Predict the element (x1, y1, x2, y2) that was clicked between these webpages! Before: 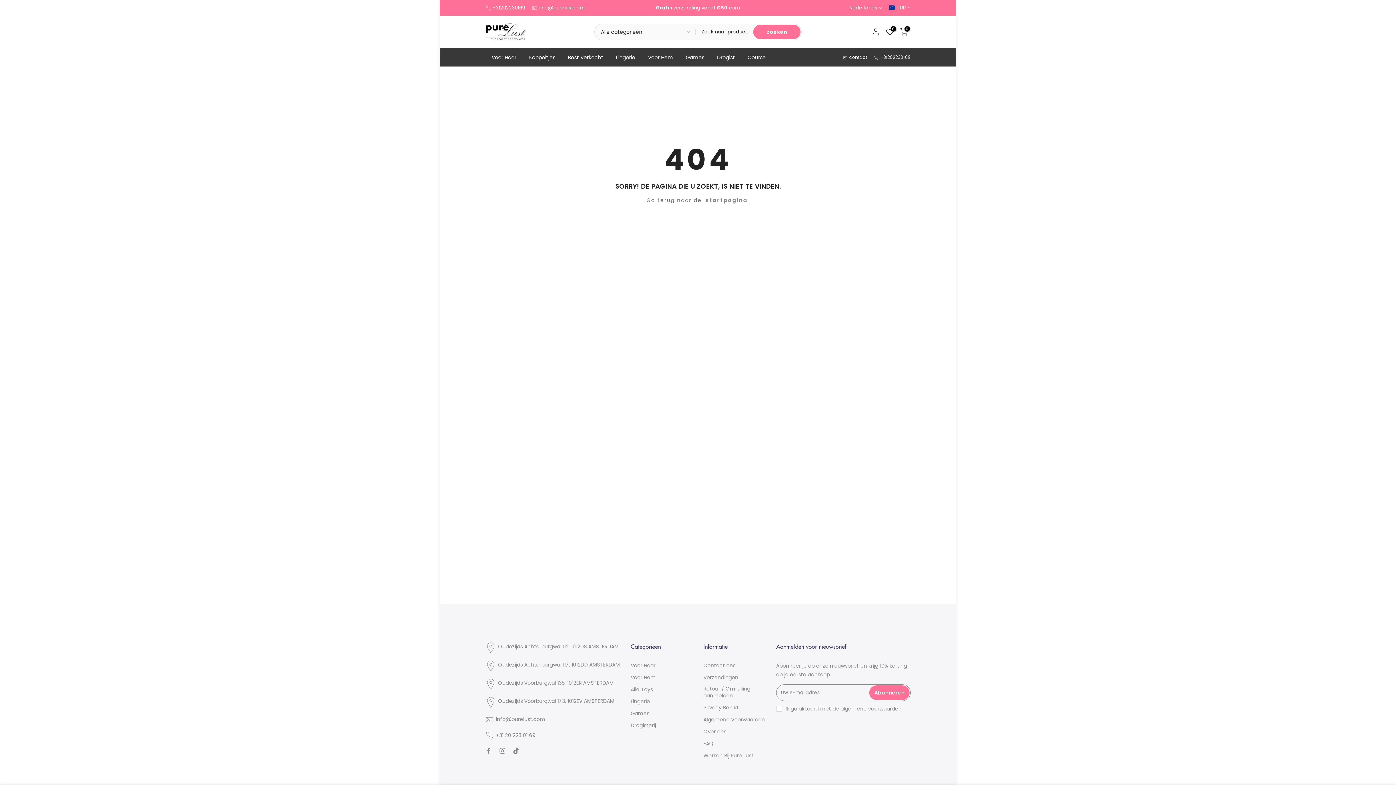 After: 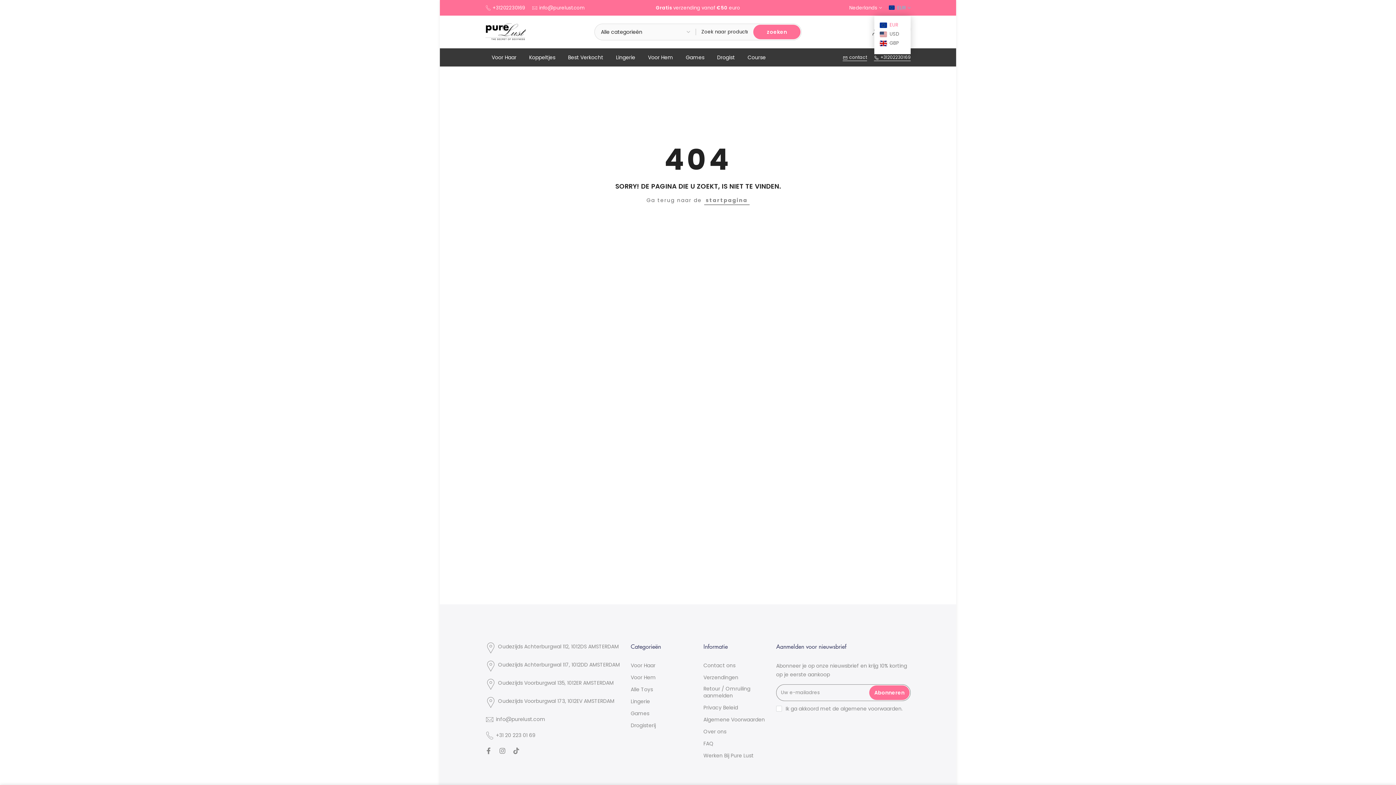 Action: label:  EUR bbox: (889, 4, 910, 11)